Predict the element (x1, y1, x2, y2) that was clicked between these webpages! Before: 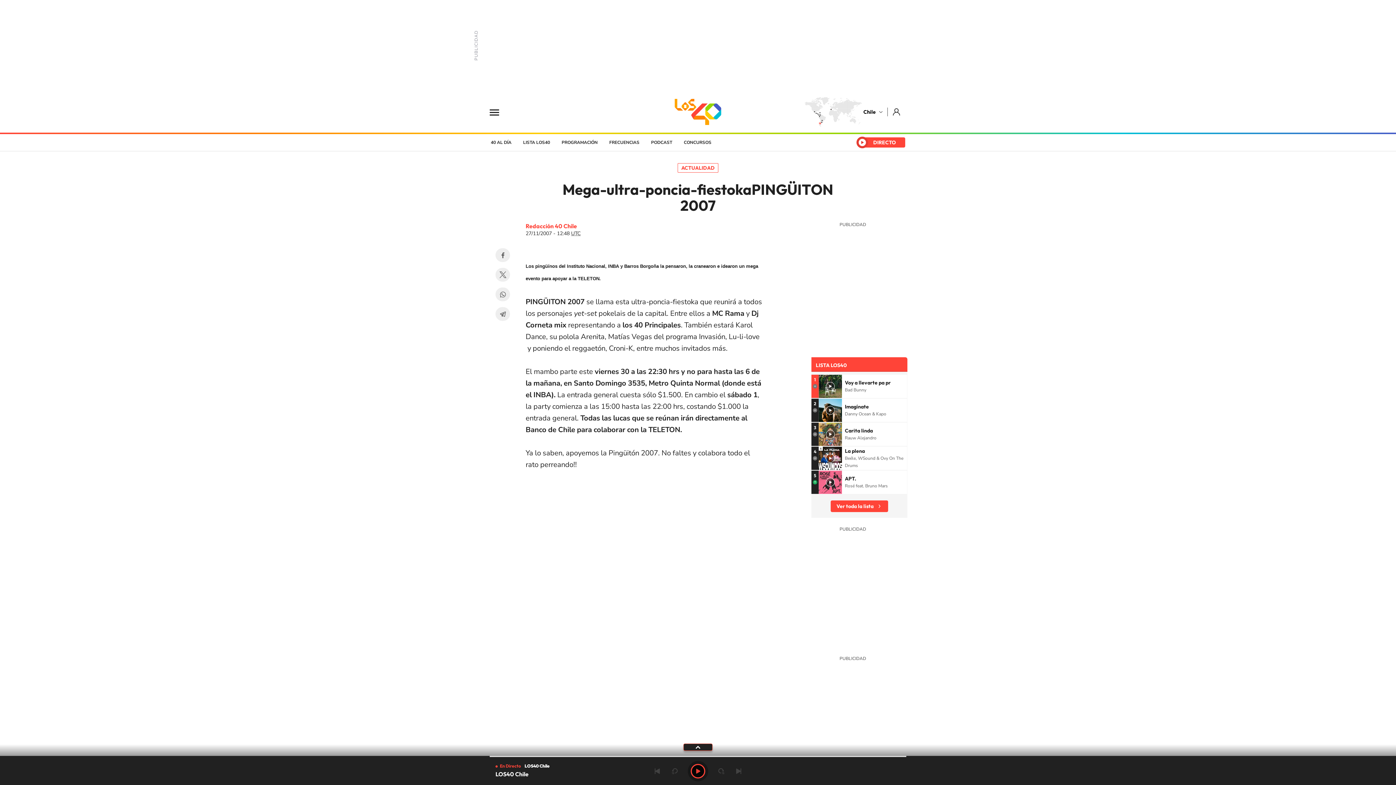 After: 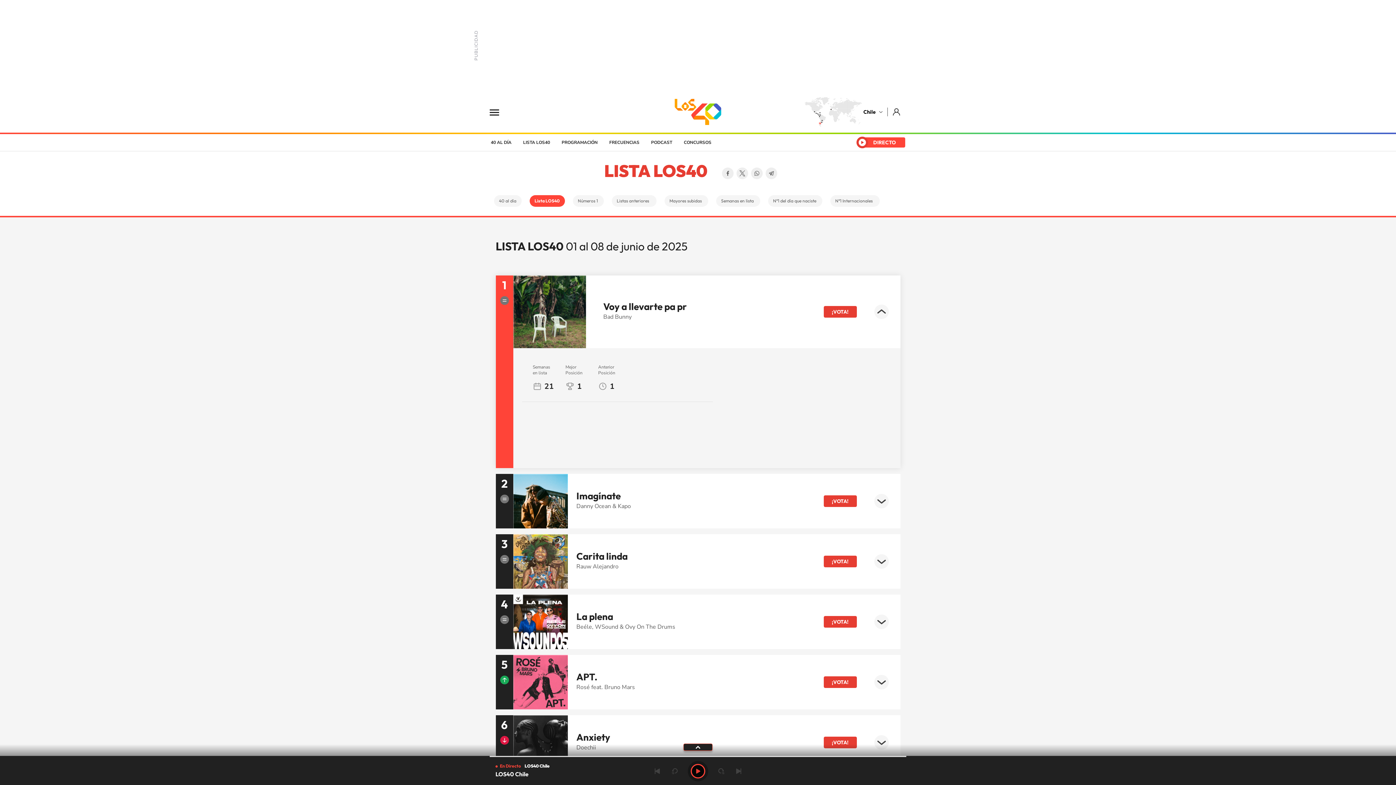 Action: bbox: (818, 374, 842, 398)